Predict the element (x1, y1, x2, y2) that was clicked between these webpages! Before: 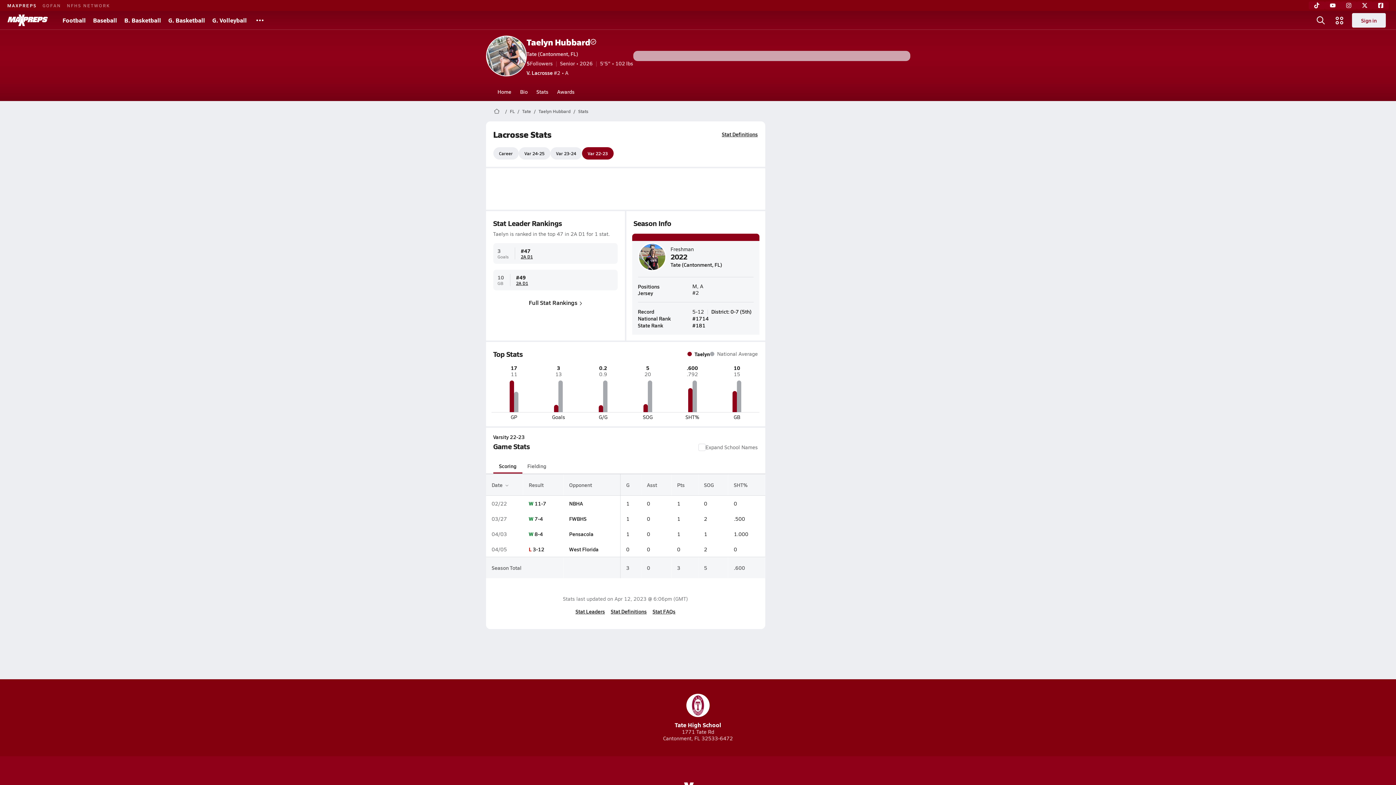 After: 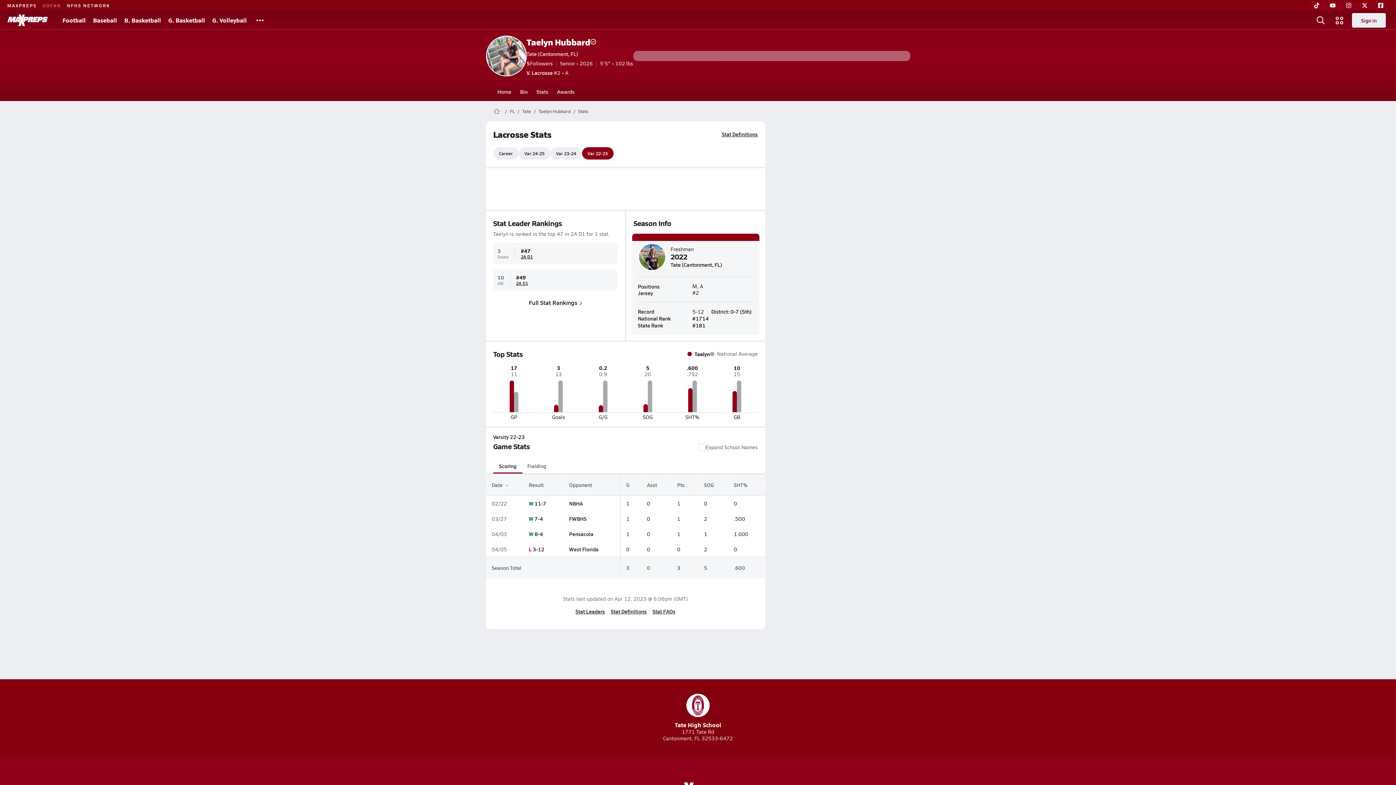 Action: bbox: (66, 2, 110, 8) label: NFHS NETWORK